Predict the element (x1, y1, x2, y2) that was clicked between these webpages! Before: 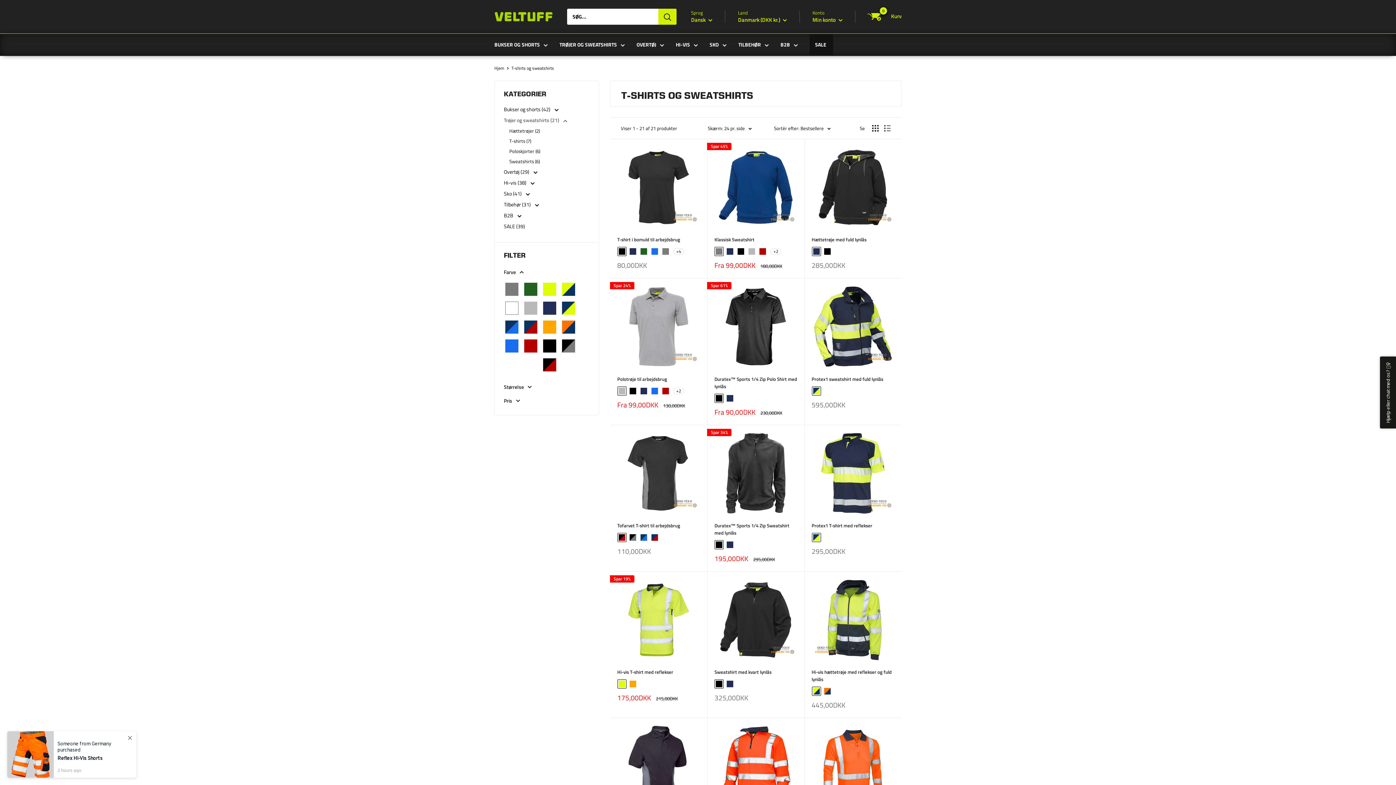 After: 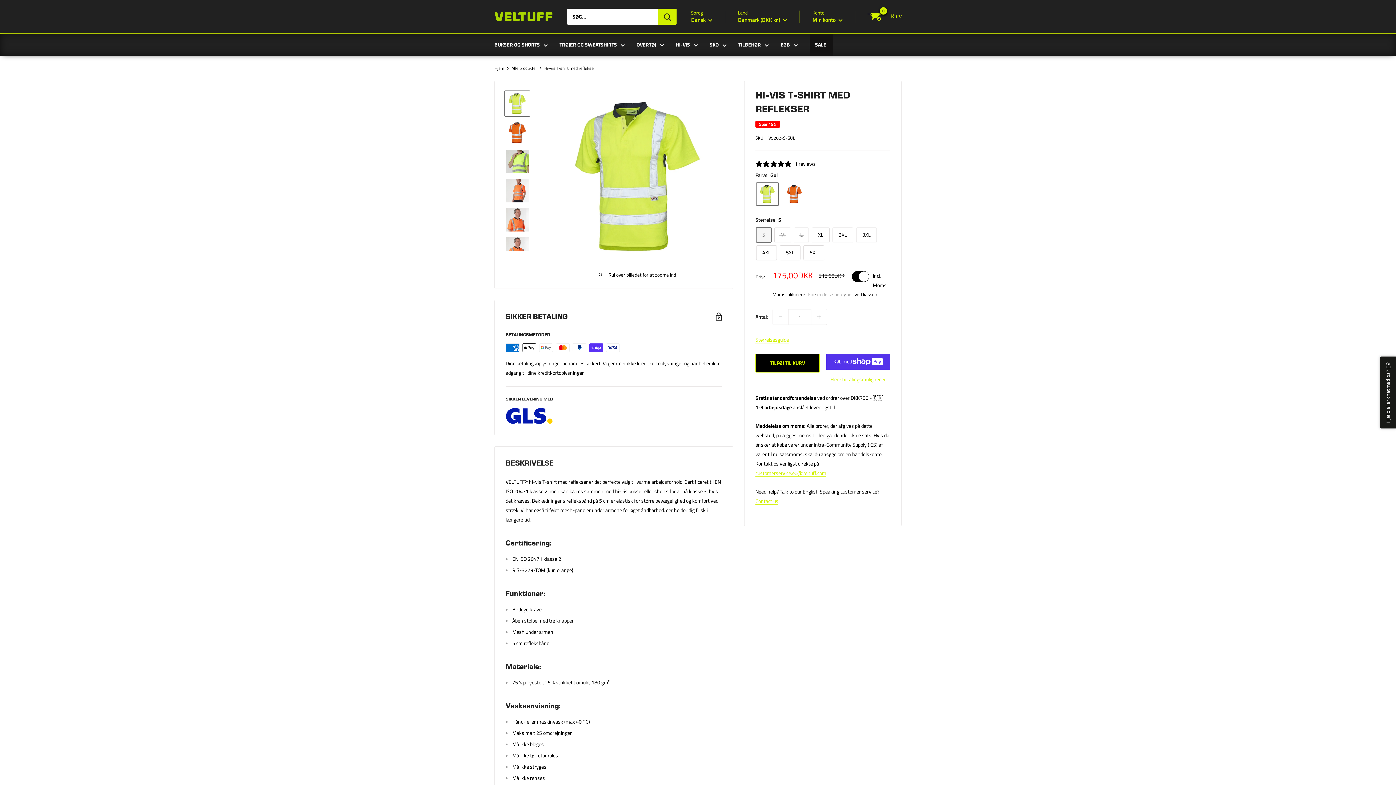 Action: label: Hi-vis T-shirt med reflekser bbox: (617, 668, 700, 676)